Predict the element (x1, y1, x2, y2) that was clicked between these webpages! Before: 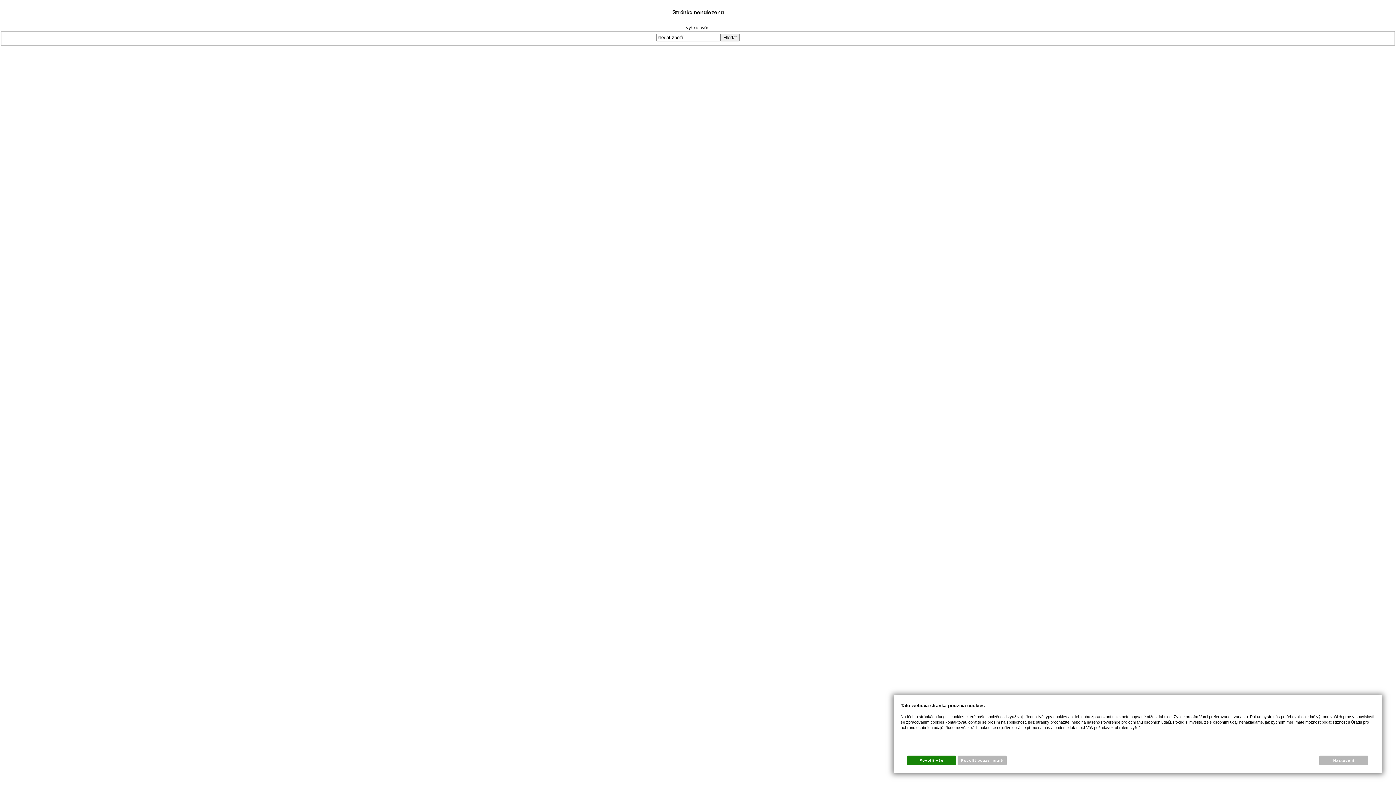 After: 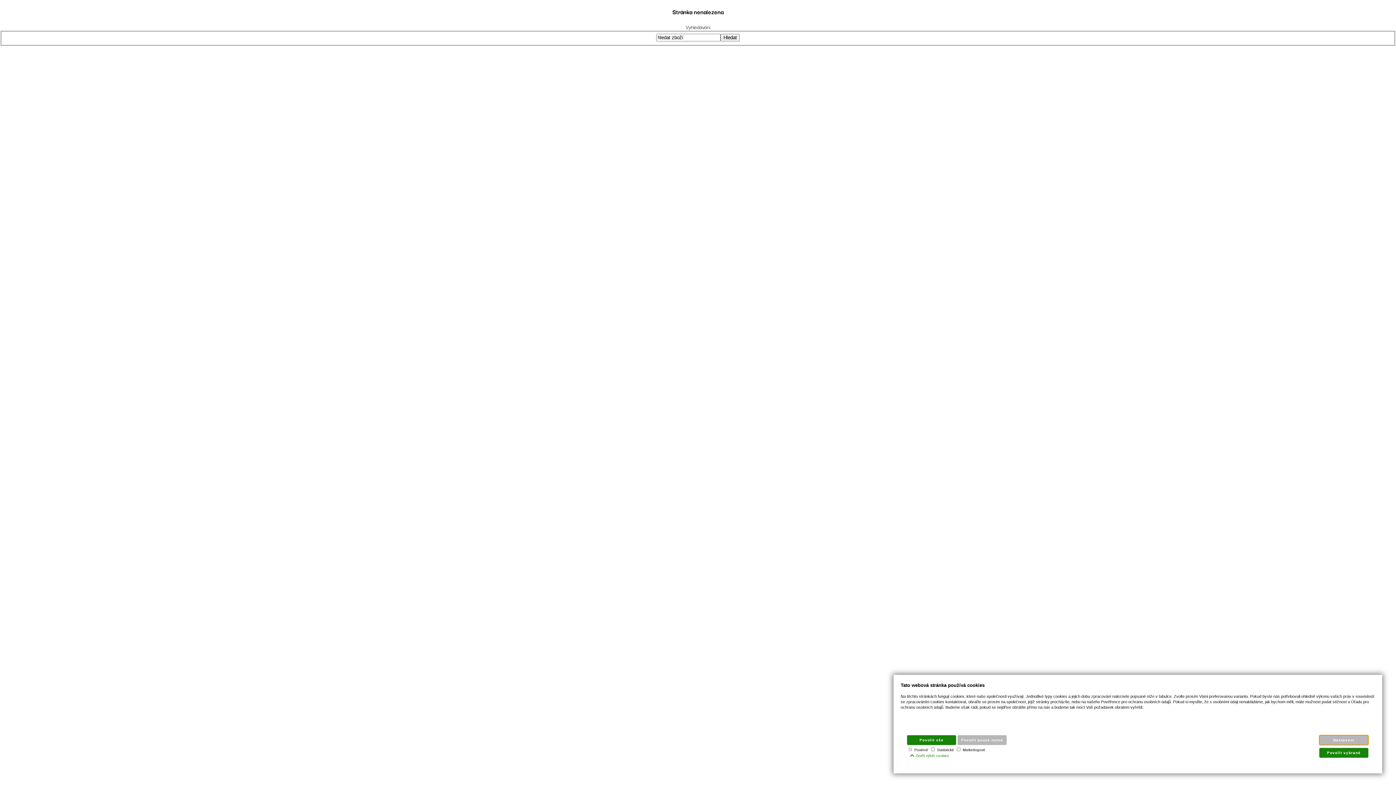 Action: bbox: (1319, 755, 1368, 765) label: Nastavení